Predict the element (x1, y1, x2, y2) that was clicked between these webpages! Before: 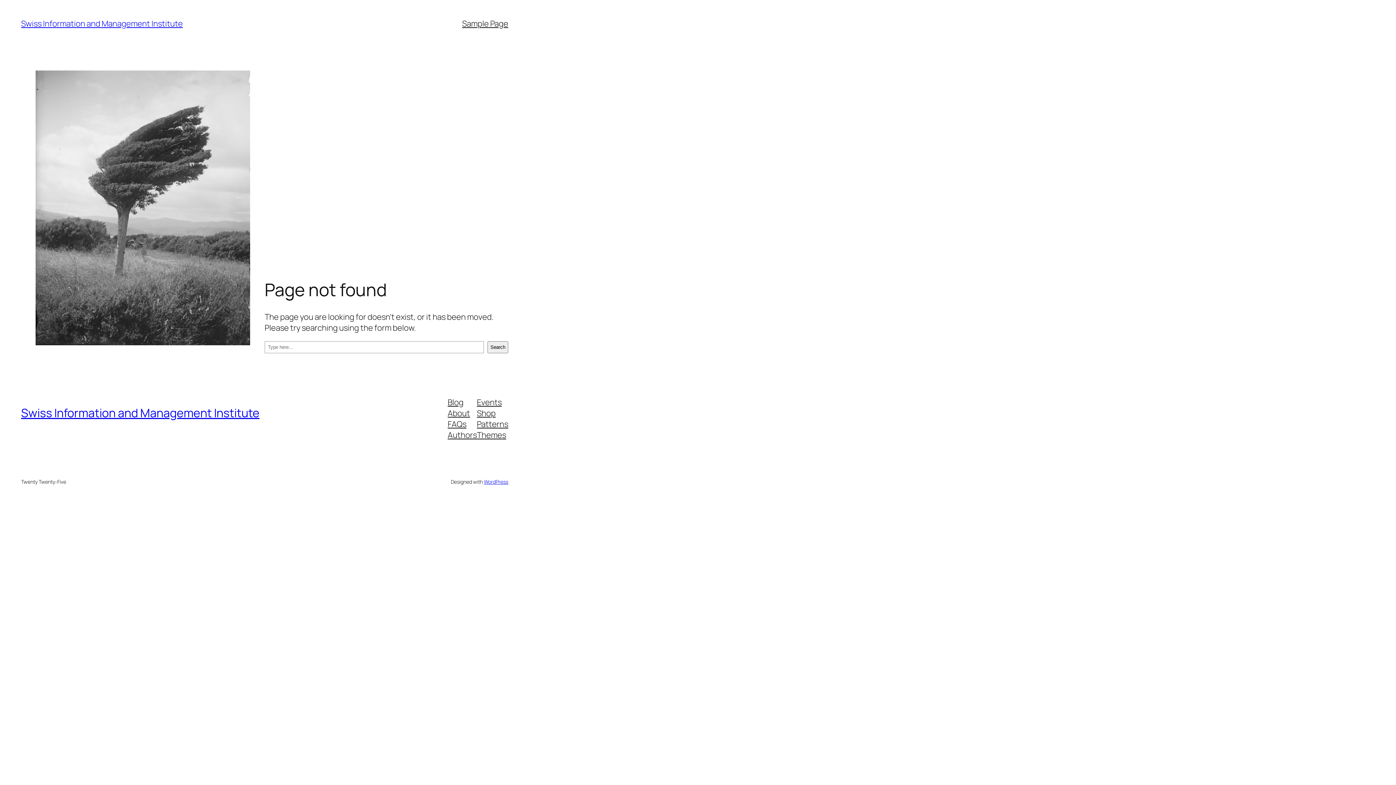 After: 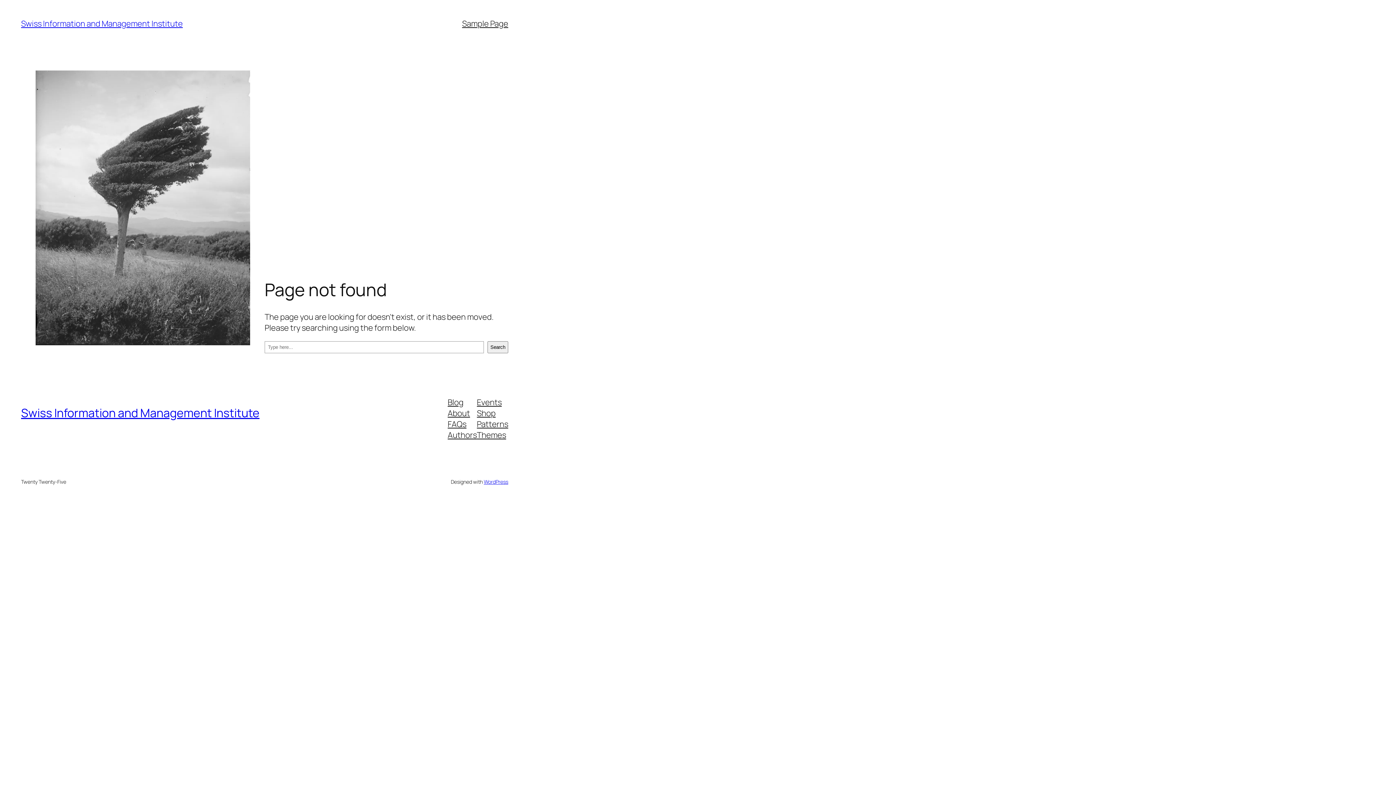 Action: bbox: (447, 429, 477, 440) label: Authors